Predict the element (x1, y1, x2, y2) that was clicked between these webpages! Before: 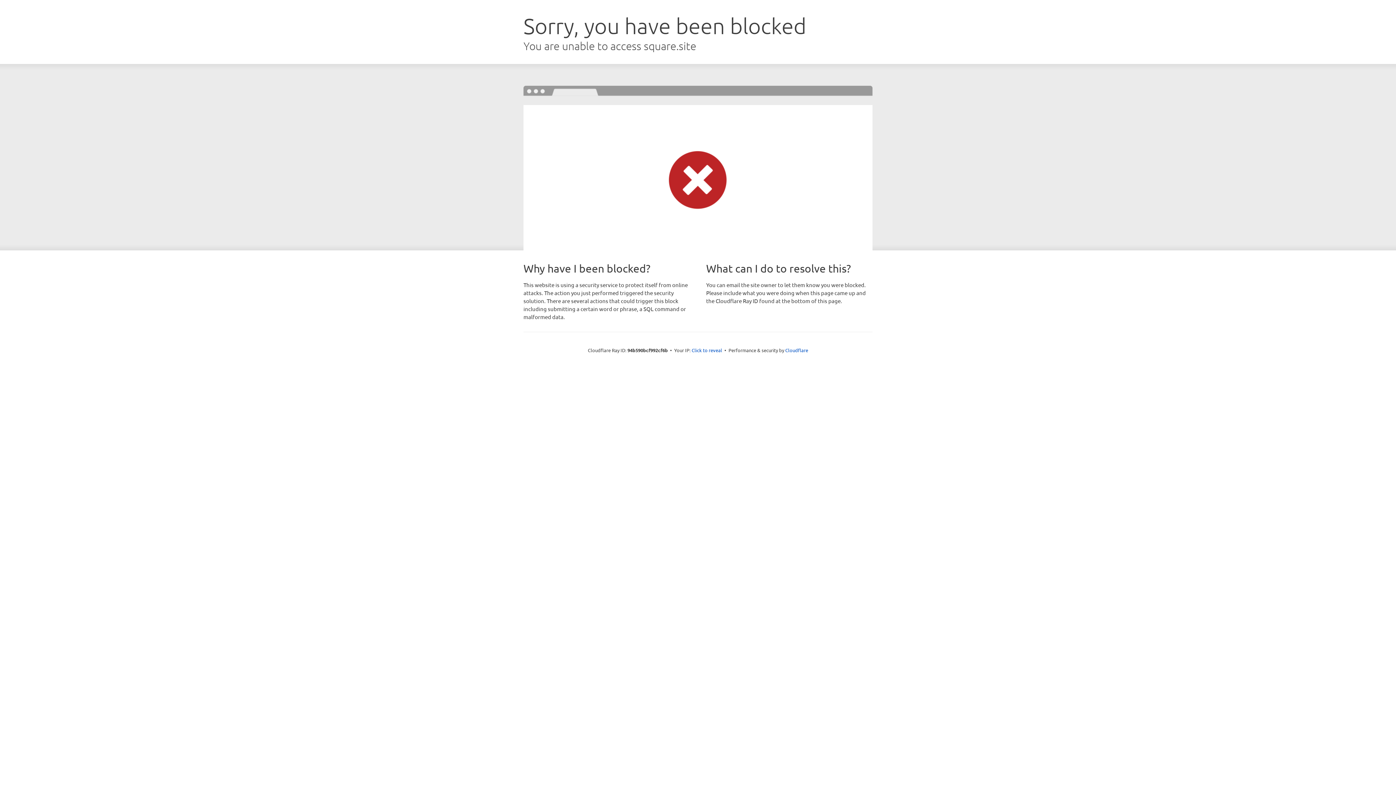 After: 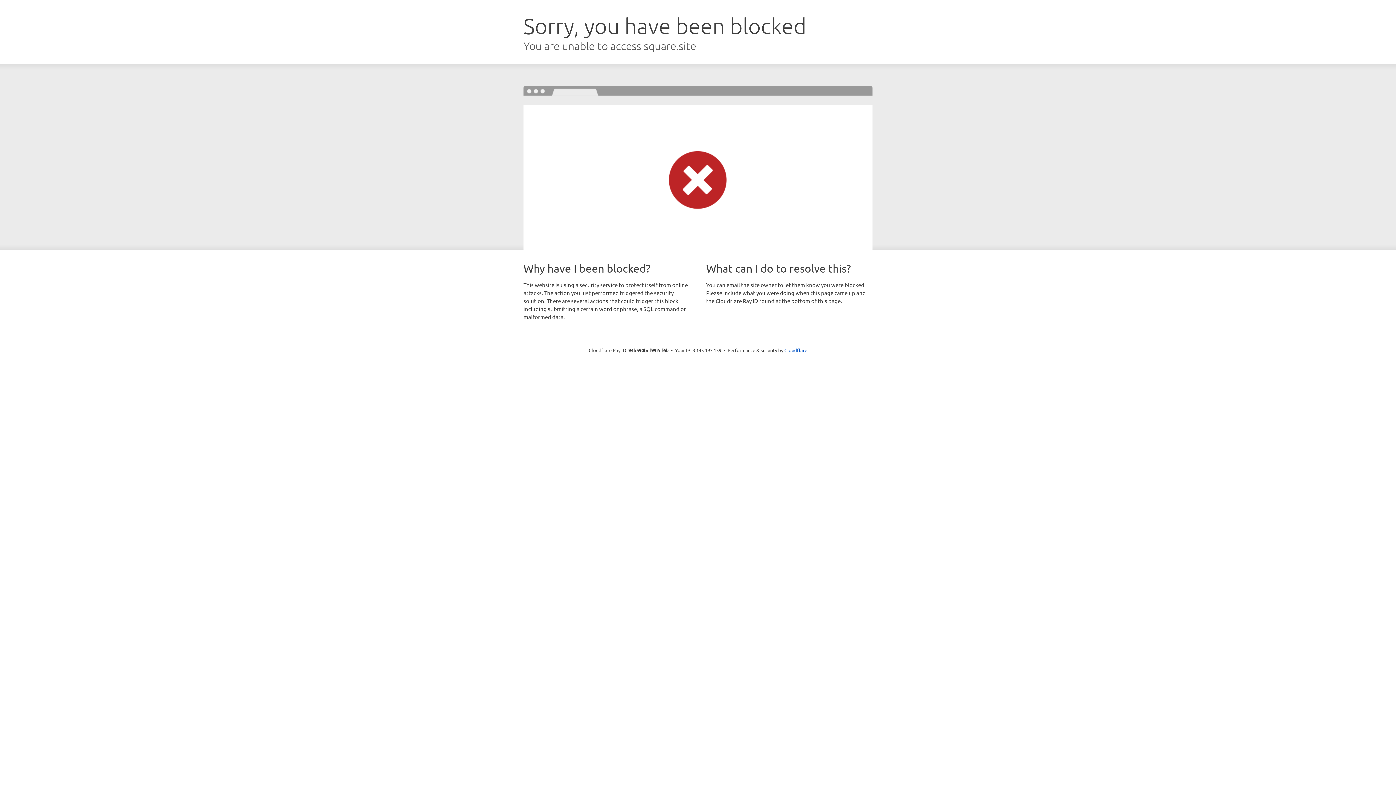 Action: label: Click to reveal bbox: (691, 346, 722, 353)